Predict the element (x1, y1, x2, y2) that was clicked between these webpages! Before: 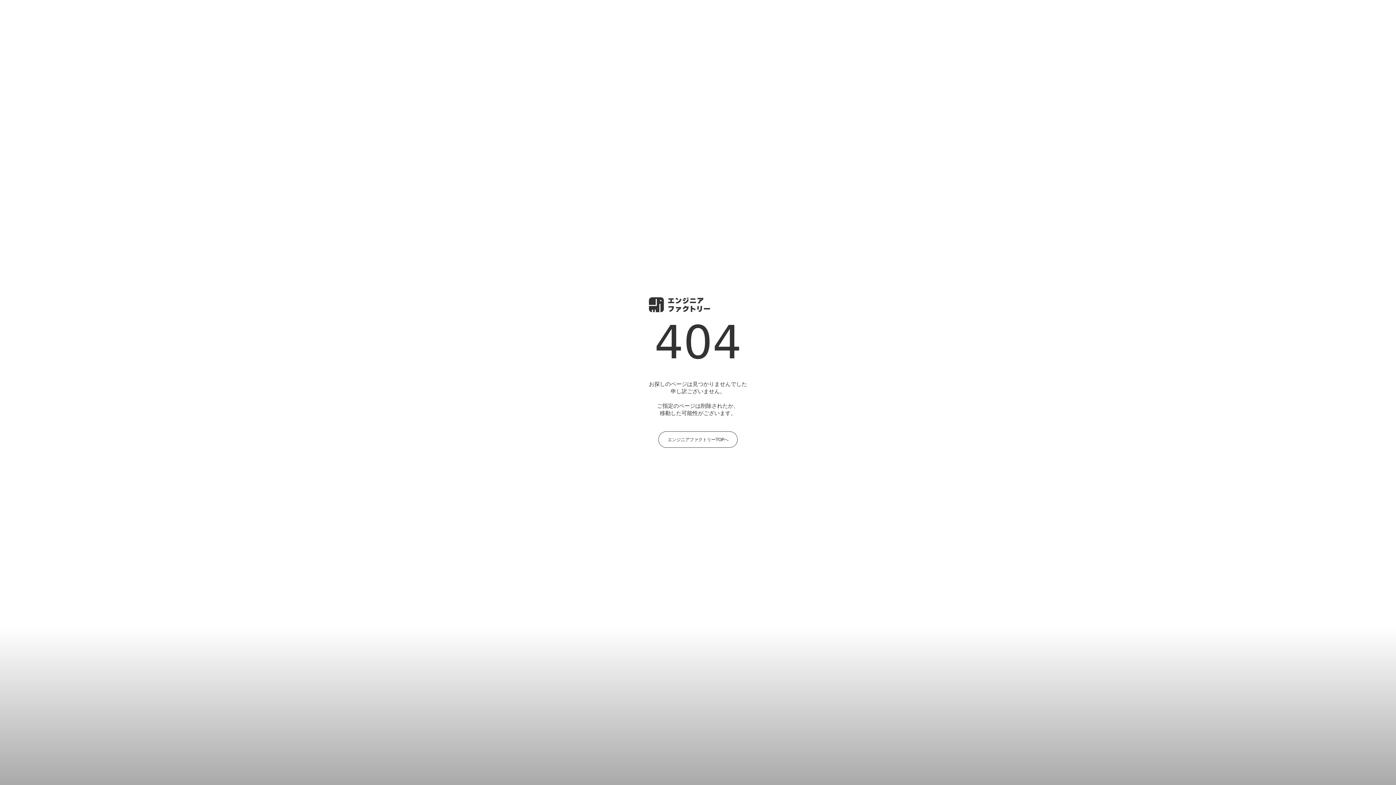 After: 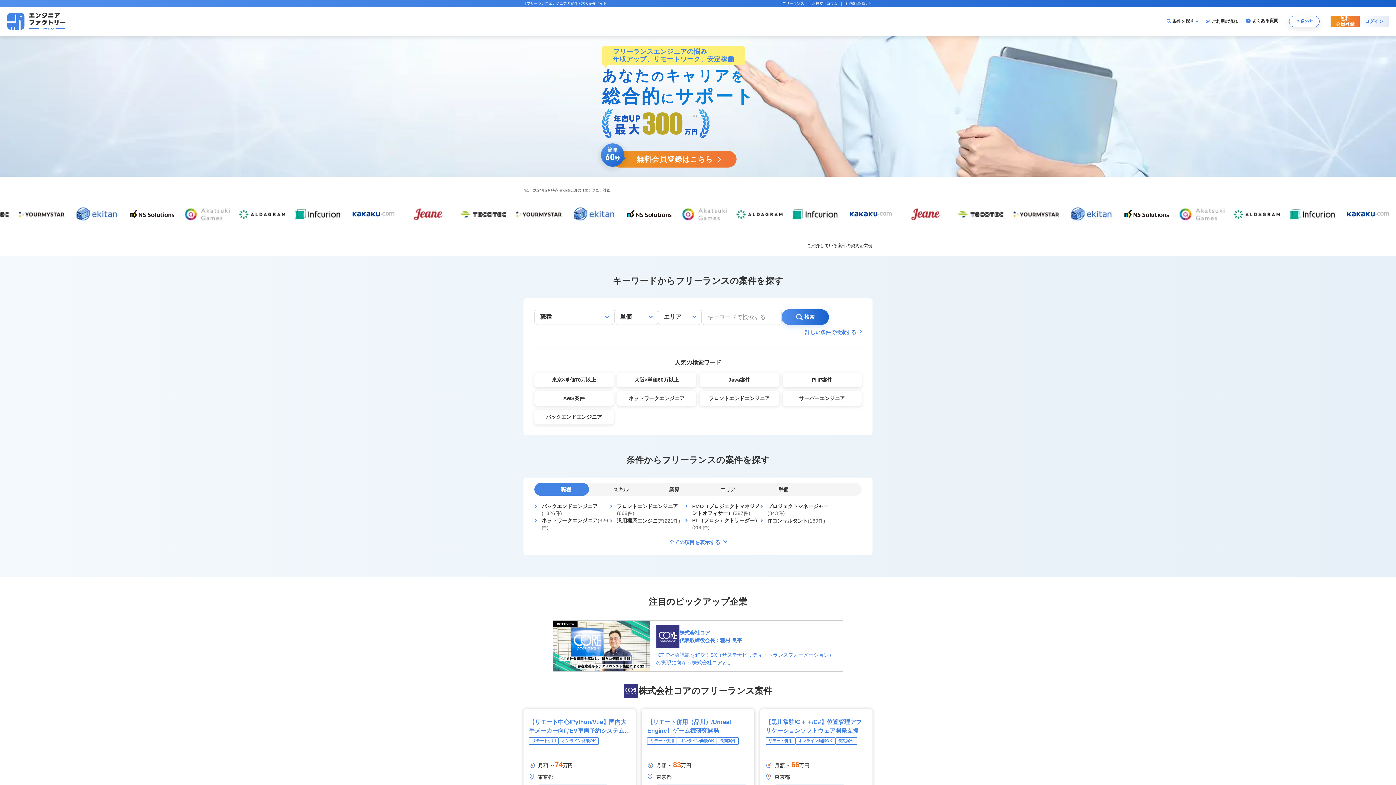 Action: label: エンジニアファクトリーTOPへ bbox: (658, 431, 737, 447)